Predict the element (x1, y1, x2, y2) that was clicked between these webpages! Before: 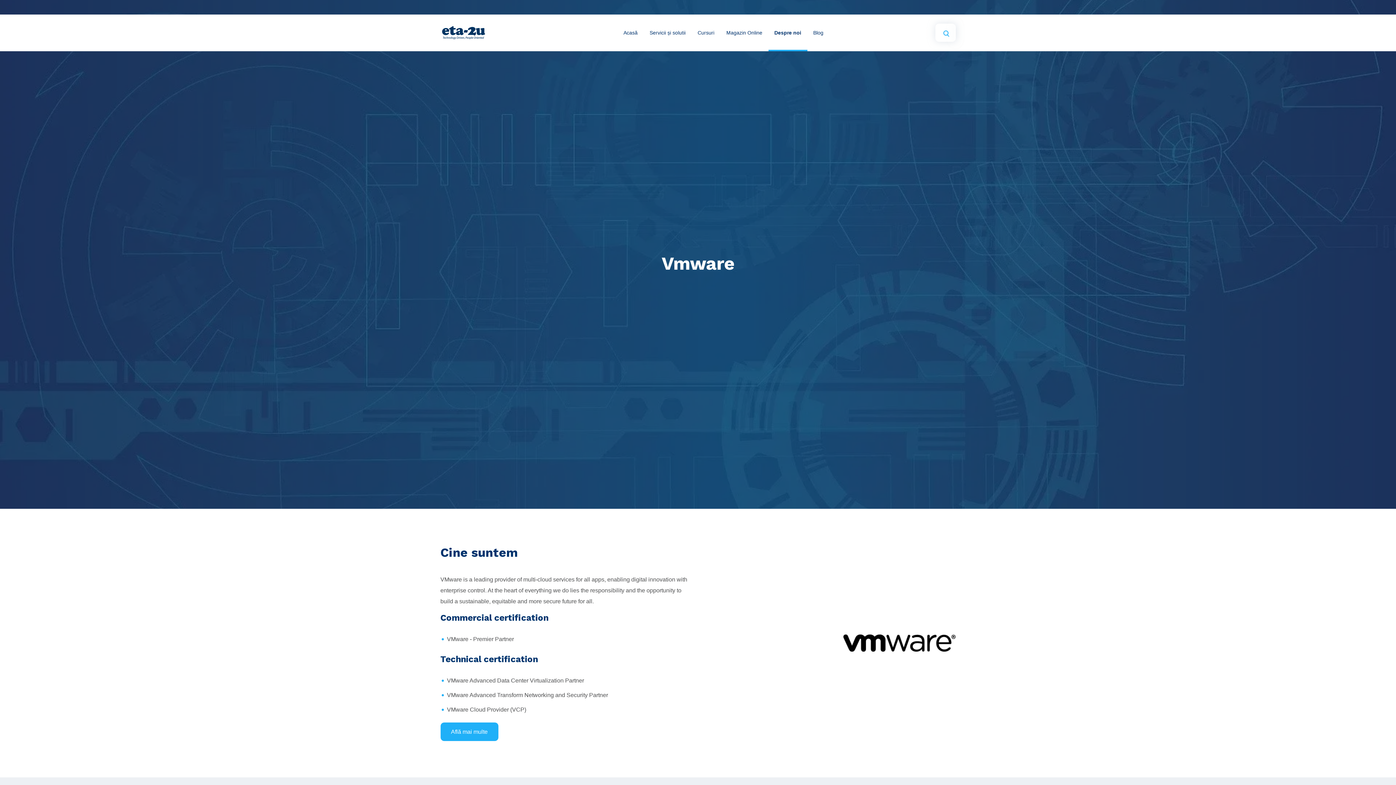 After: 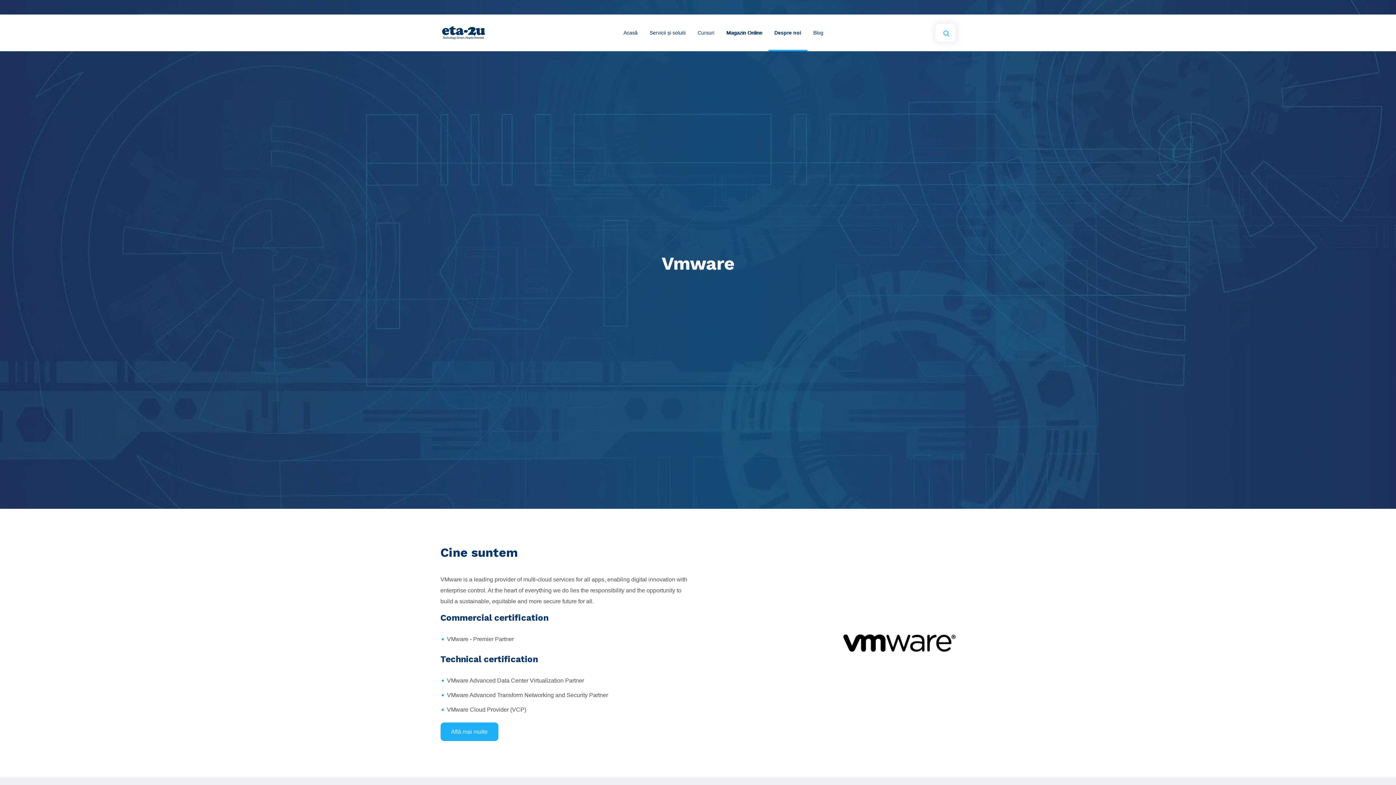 Action: label: Magazin Online bbox: (720, 14, 768, 51)